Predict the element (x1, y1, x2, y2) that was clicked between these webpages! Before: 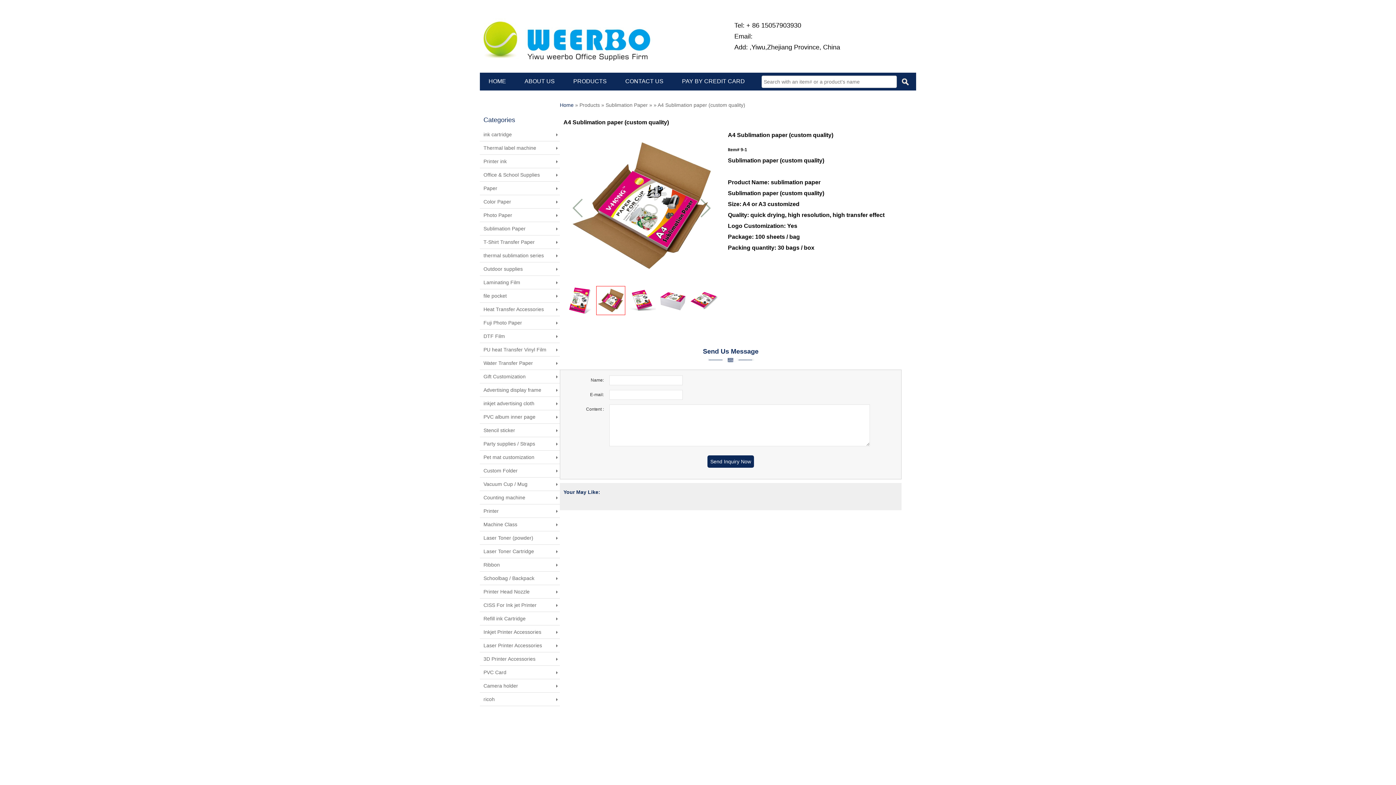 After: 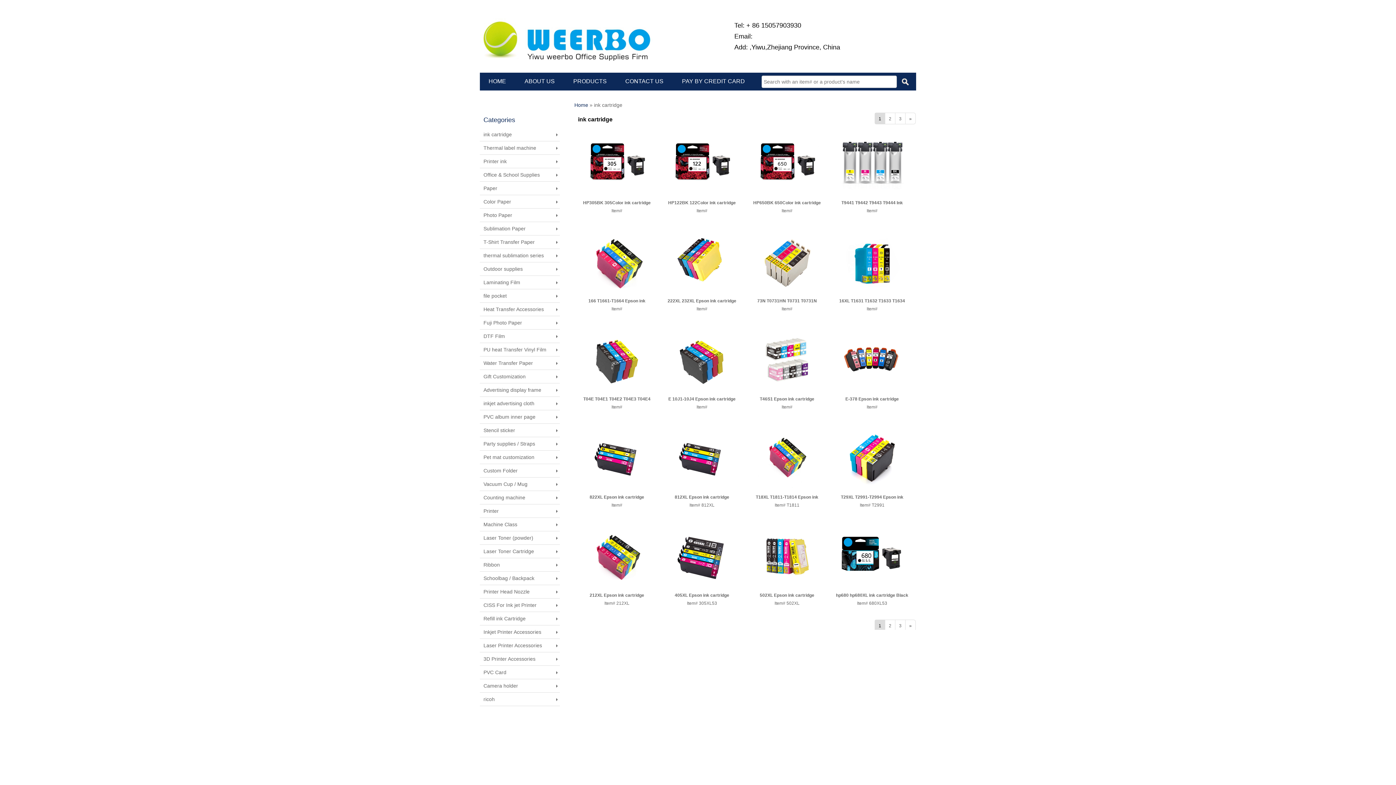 Action: label: ink cartridge bbox: (480, 128, 560, 141)